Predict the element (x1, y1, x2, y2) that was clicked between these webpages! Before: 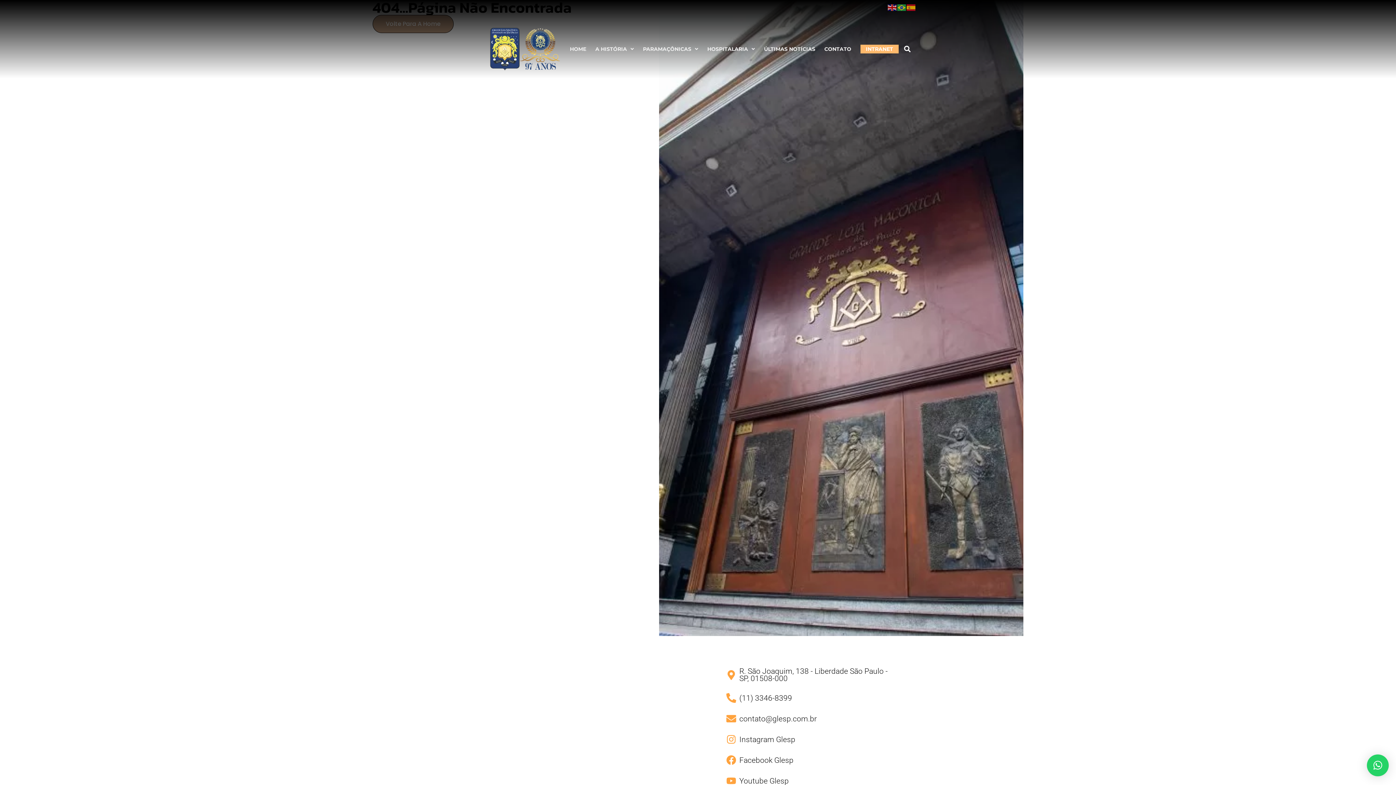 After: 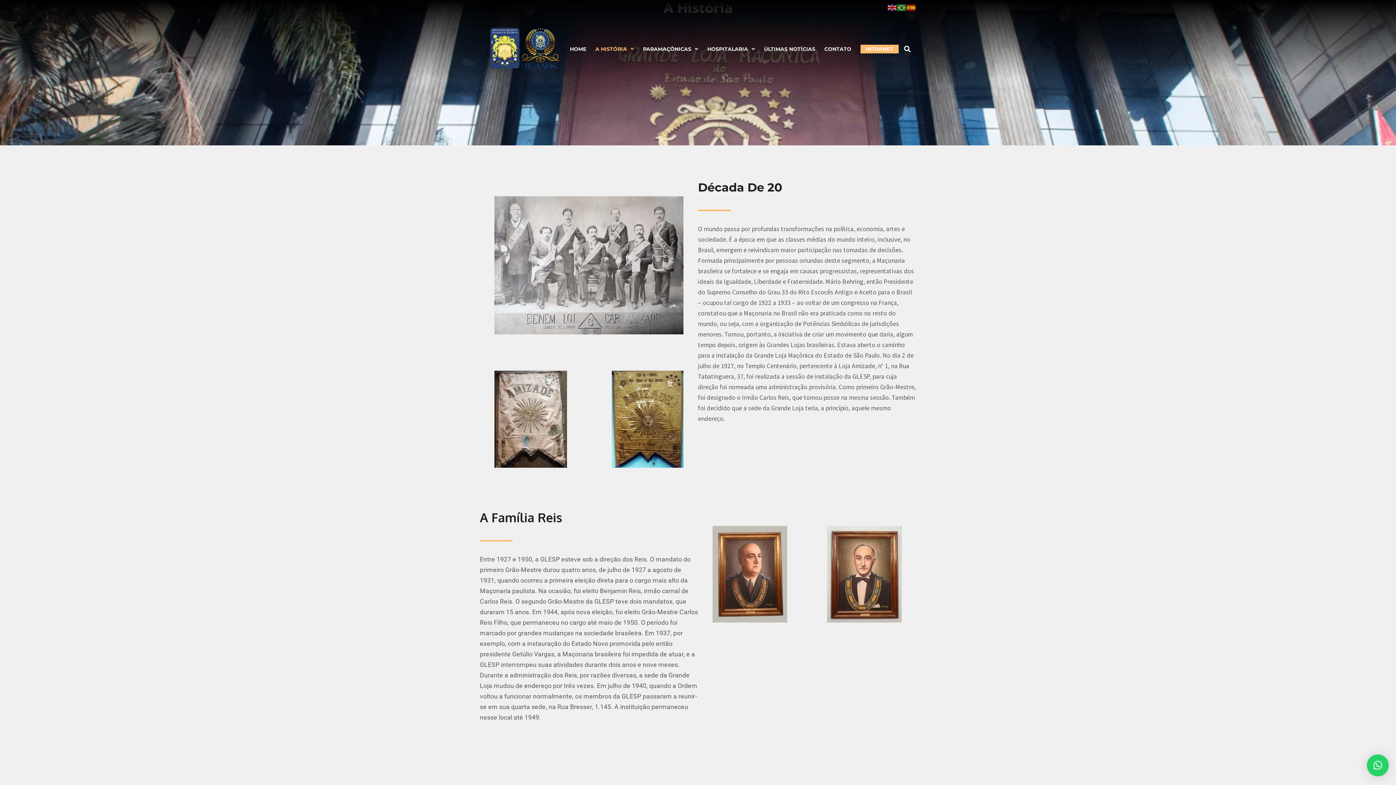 Action: label: A HISTÓRIA bbox: (595, 40, 634, 56)